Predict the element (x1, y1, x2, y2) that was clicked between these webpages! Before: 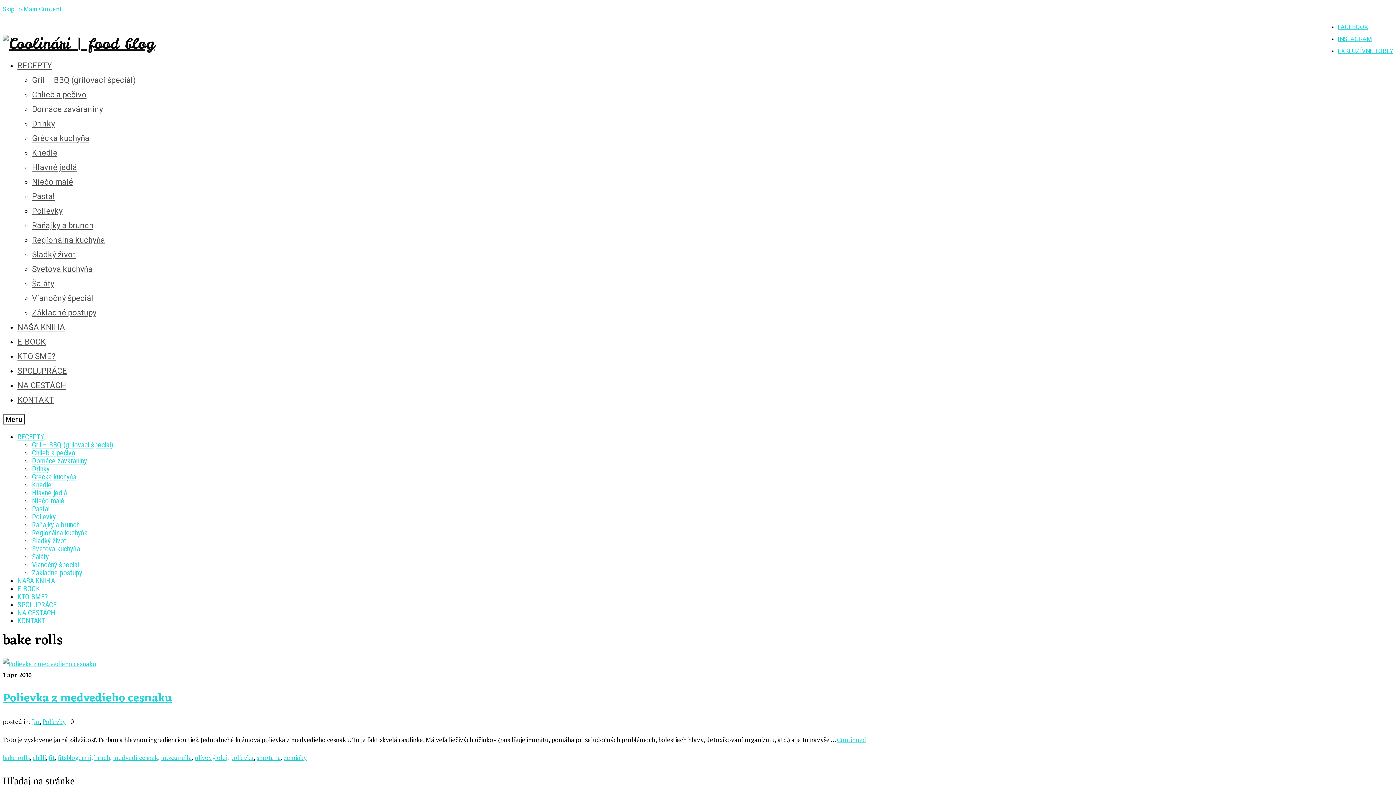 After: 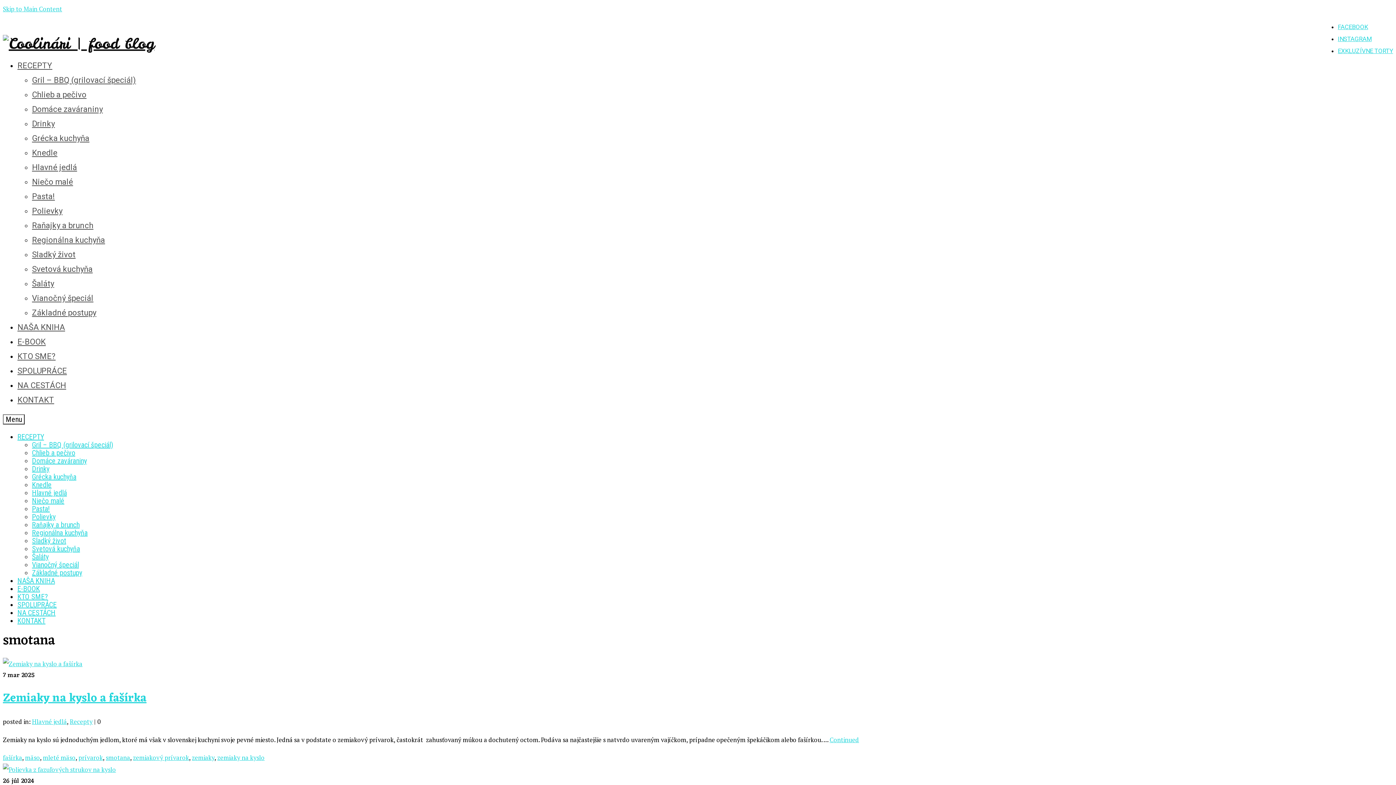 Action: label: smotana bbox: (256, 753, 281, 762)